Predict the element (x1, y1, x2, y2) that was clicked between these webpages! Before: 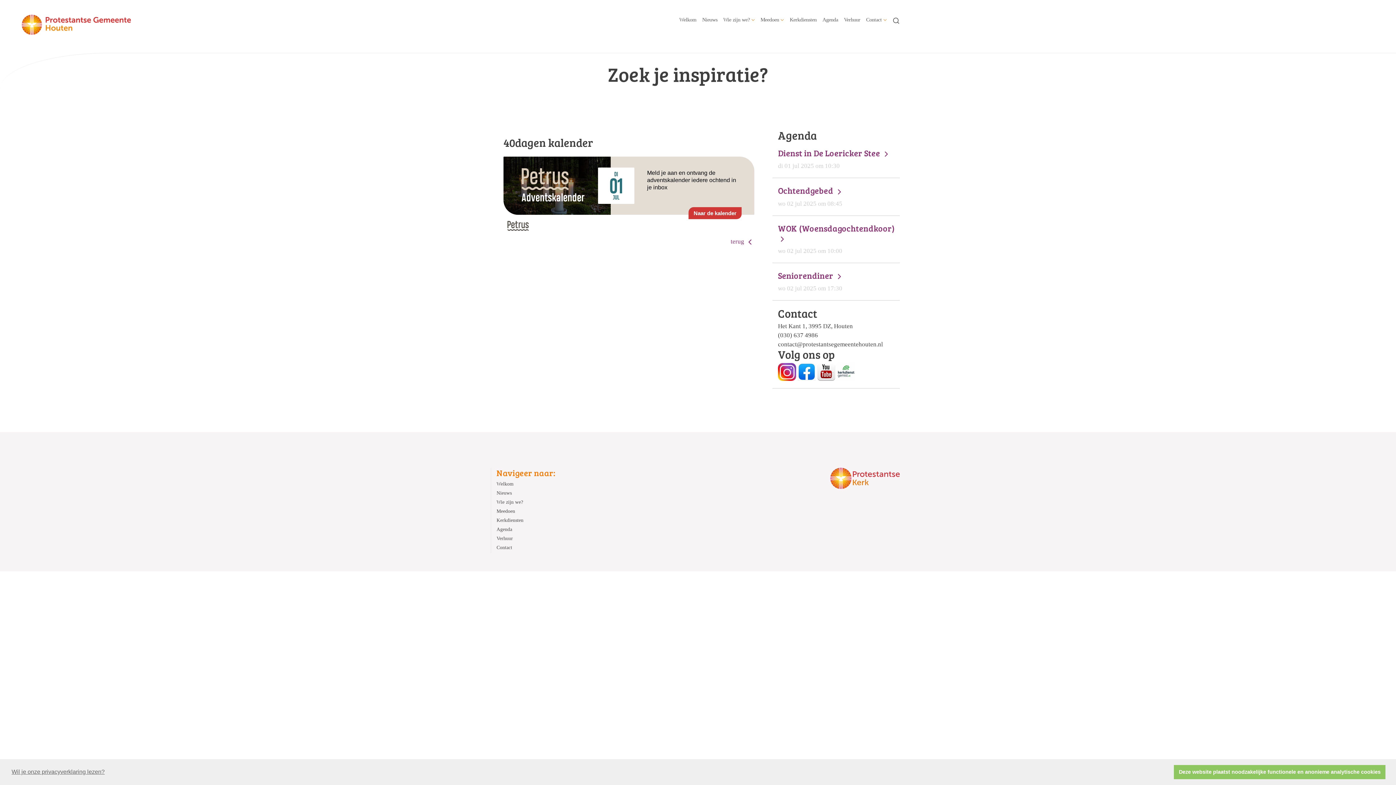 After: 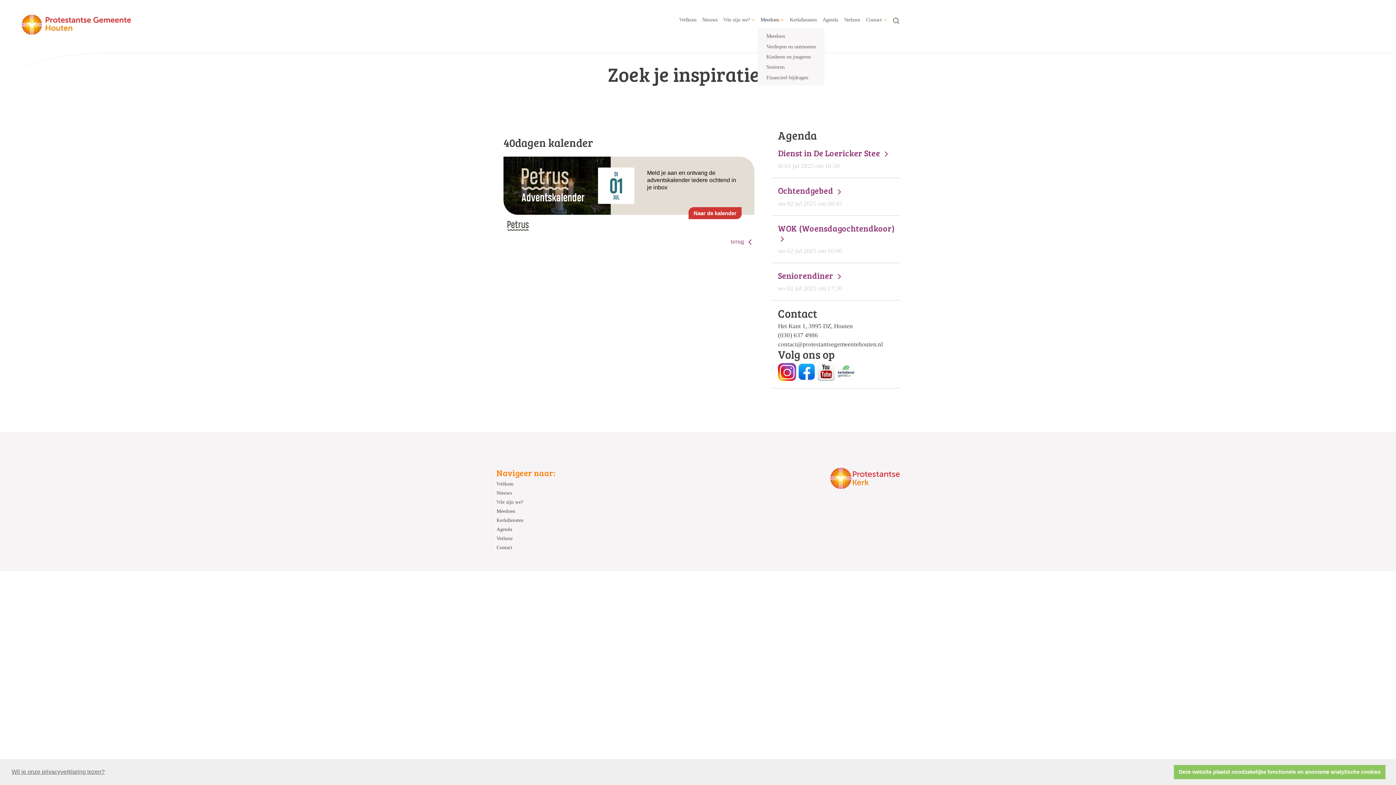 Action: label: Meedoen bbox: (757, 14, 787, 25)